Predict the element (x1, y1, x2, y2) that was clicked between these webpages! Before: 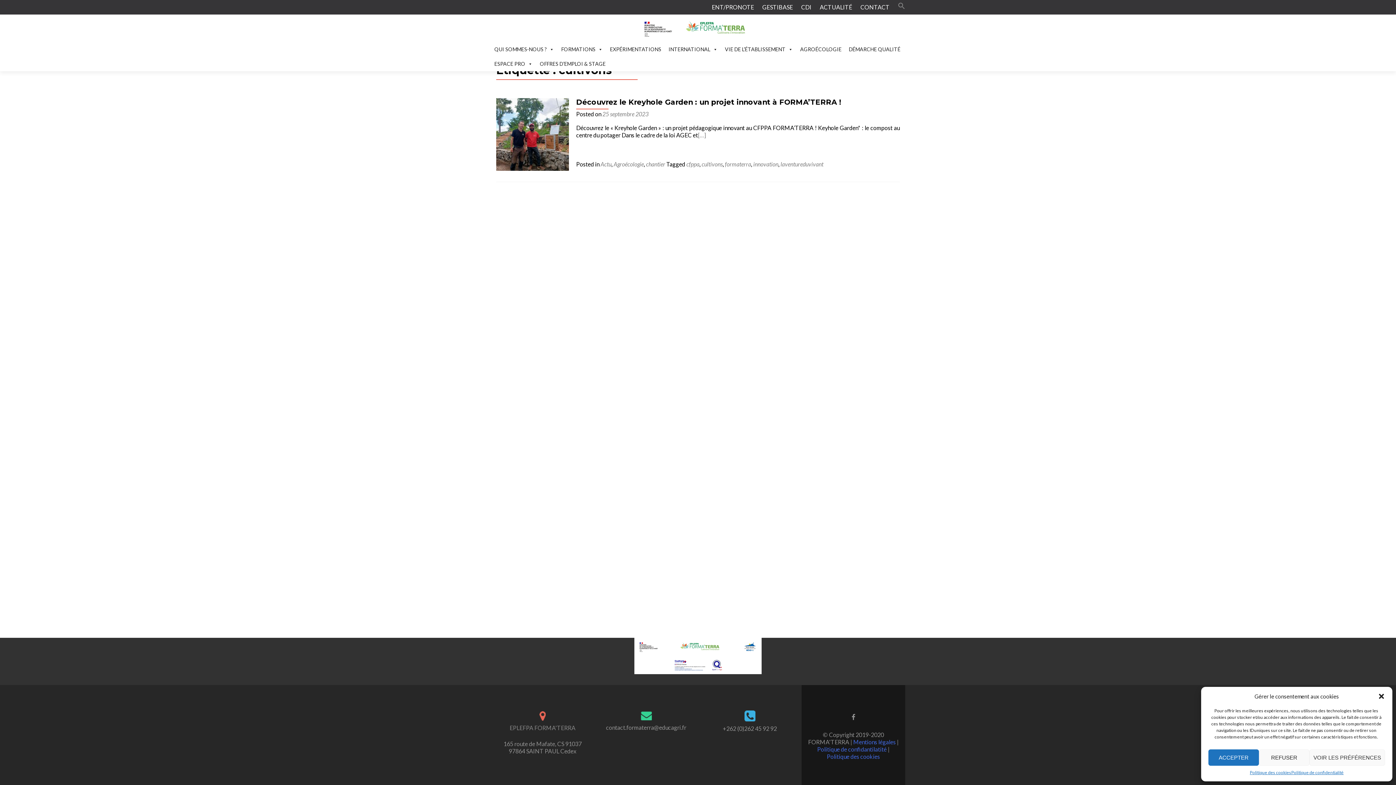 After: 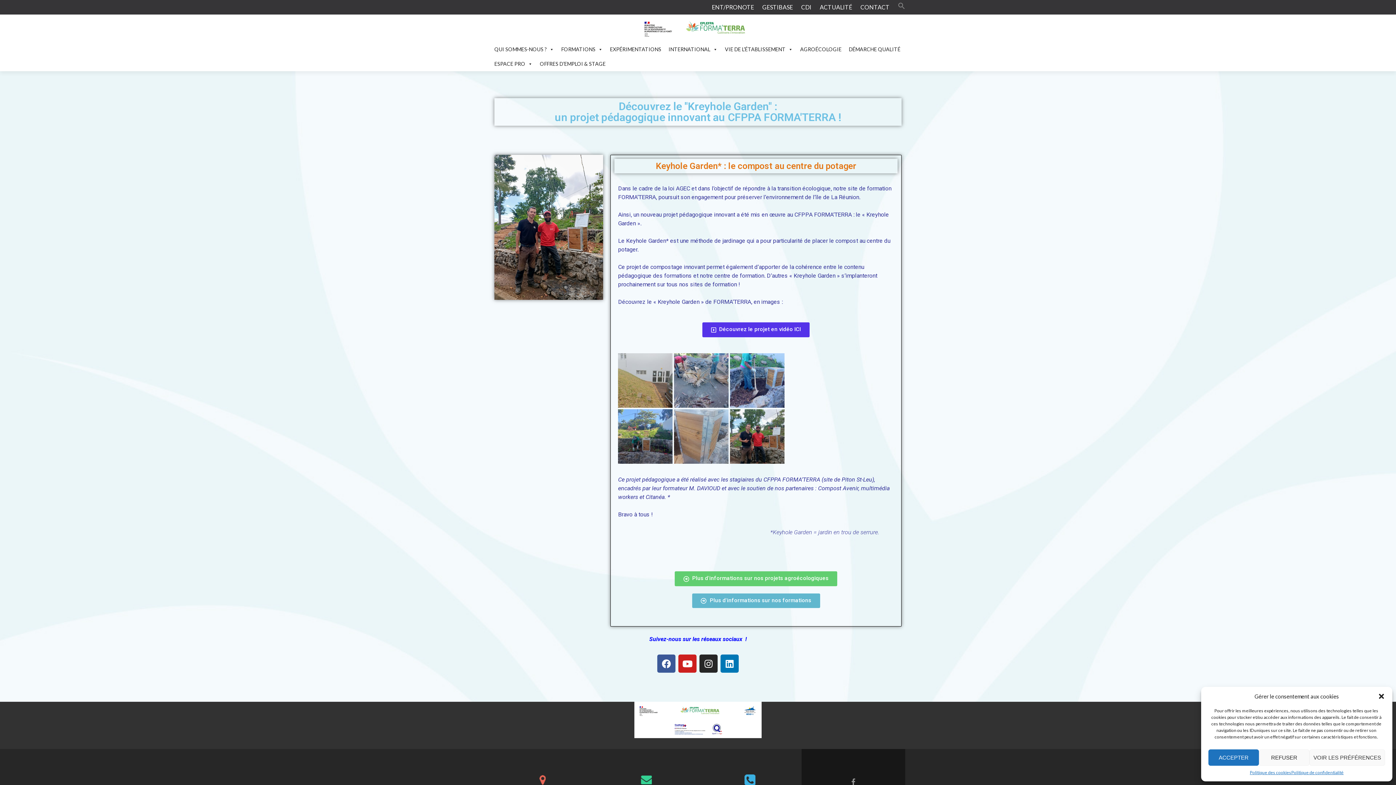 Action: bbox: (496, 130, 569, 137)